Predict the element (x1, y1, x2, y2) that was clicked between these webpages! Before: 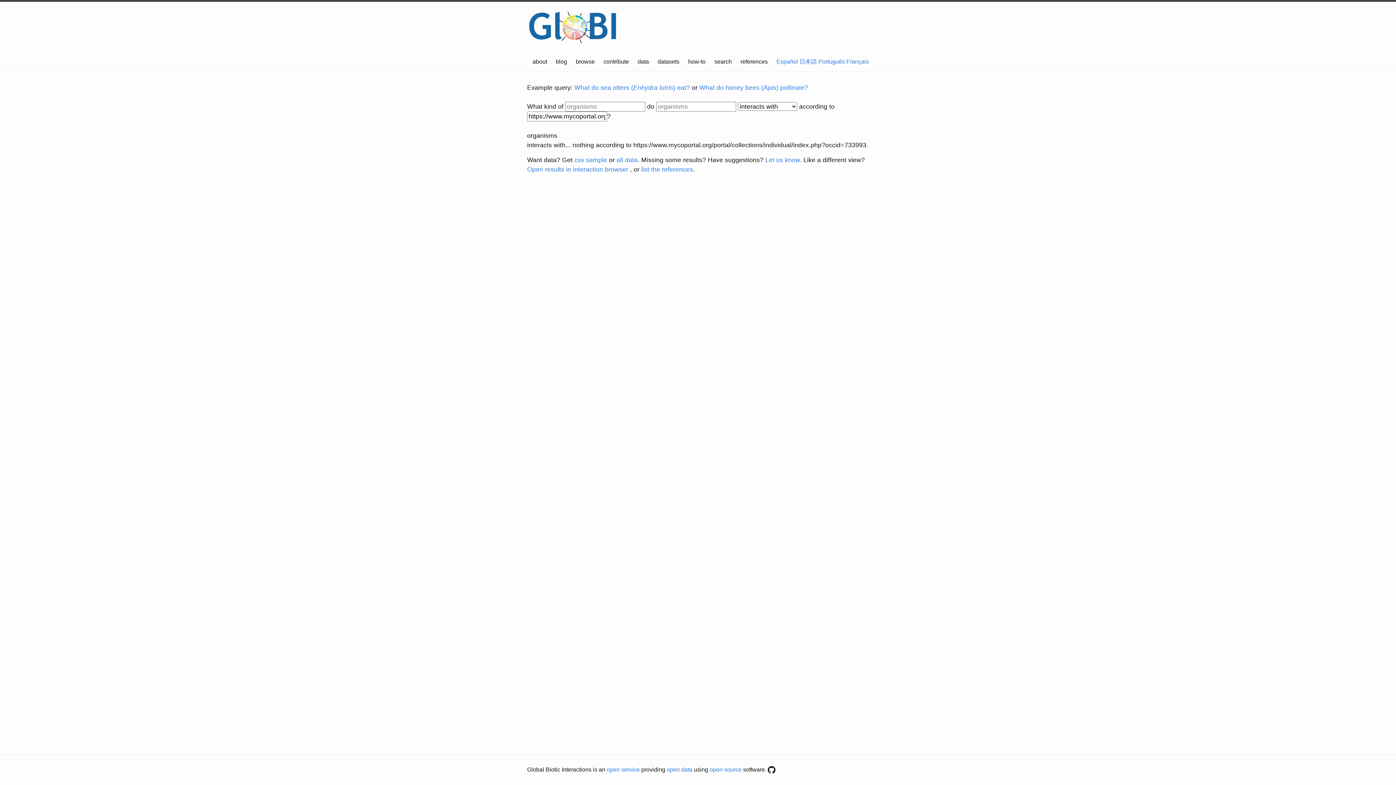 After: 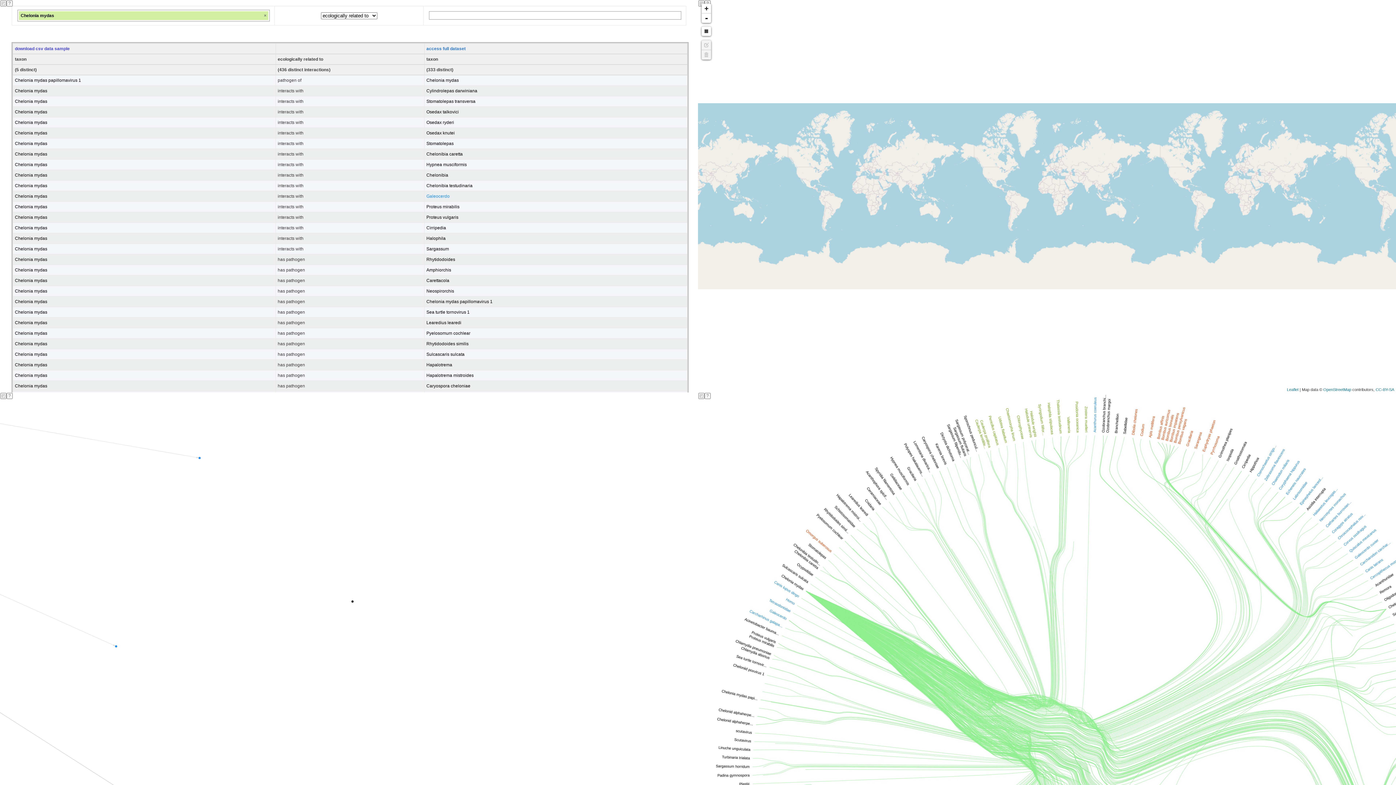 Action: bbox: (576, 58, 594, 64) label: browse